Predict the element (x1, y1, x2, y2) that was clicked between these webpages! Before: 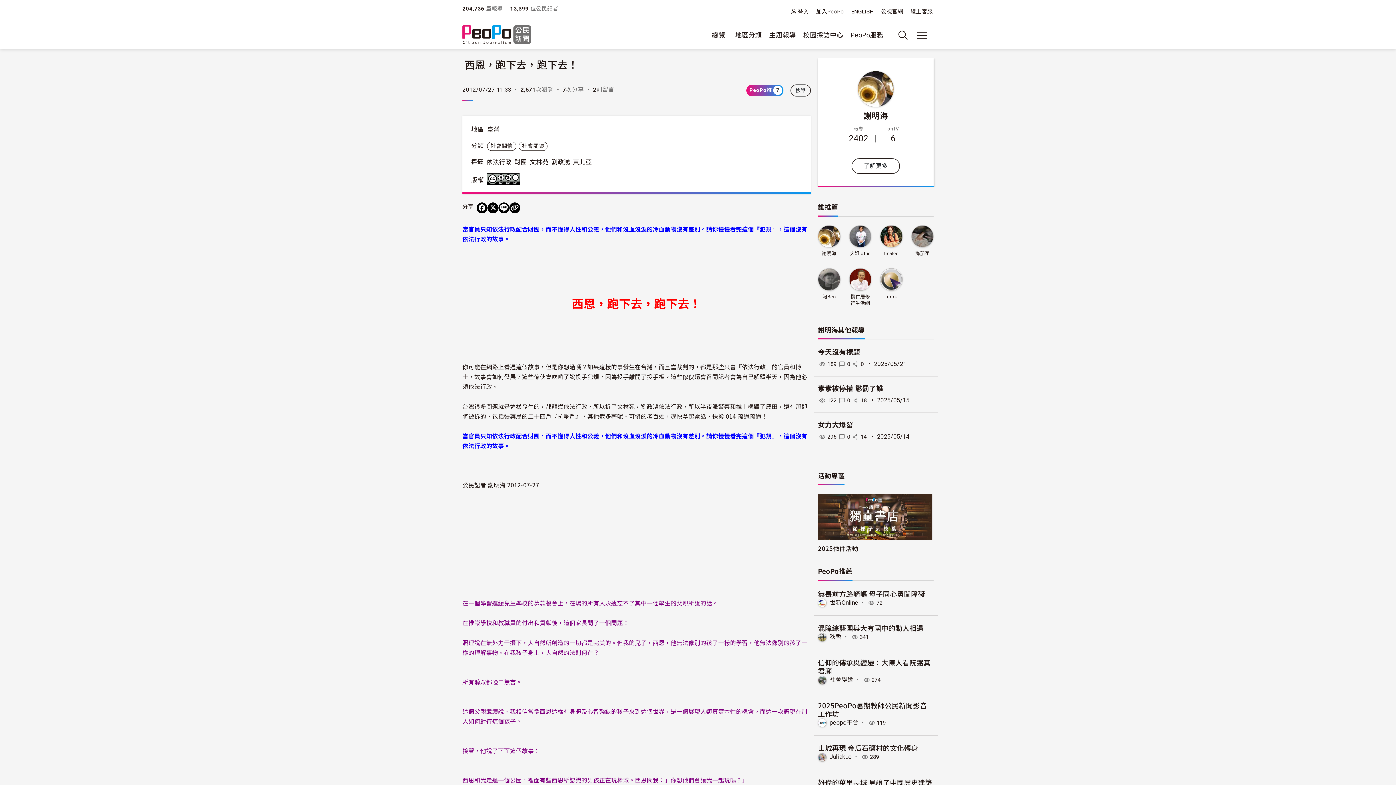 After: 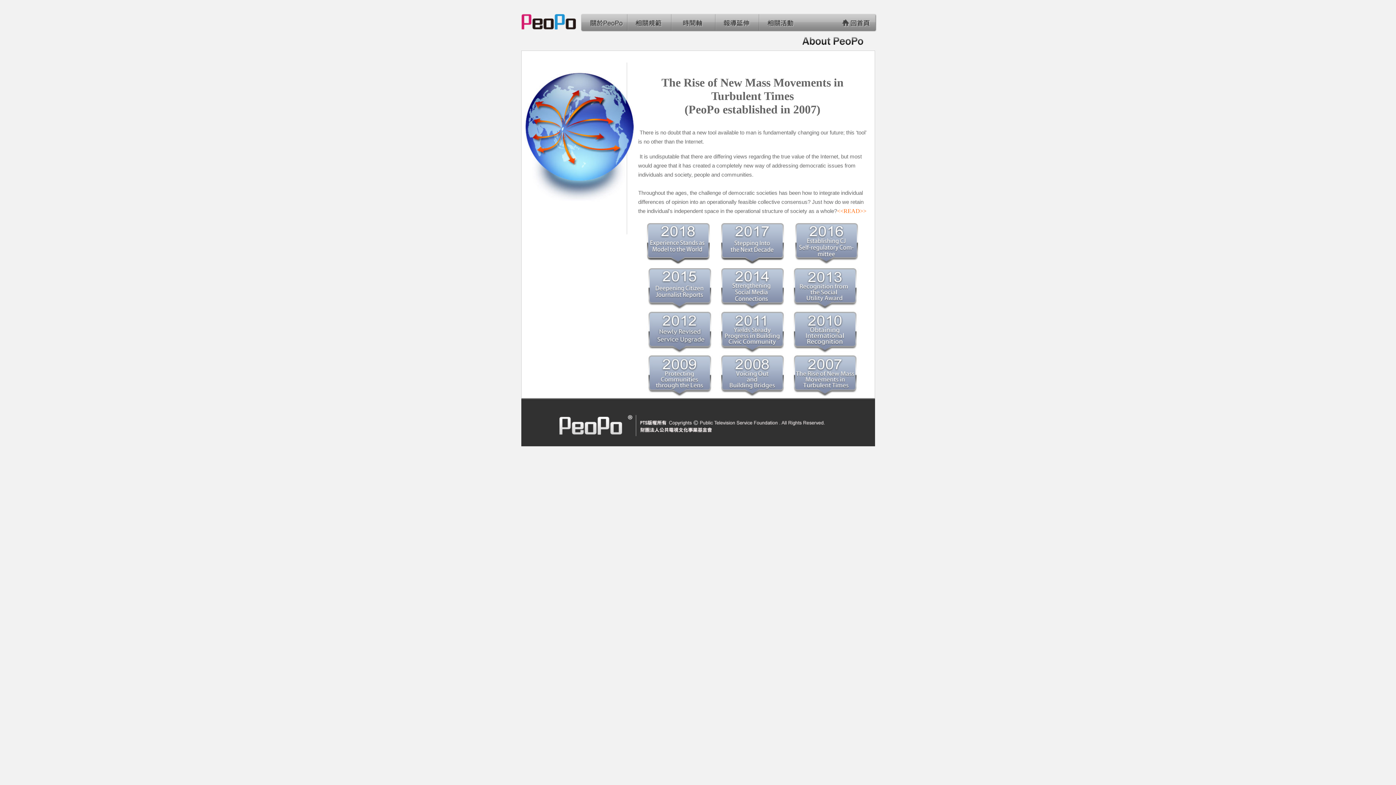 Action: bbox: (851, 7, 879, 19) label: ENGLISH